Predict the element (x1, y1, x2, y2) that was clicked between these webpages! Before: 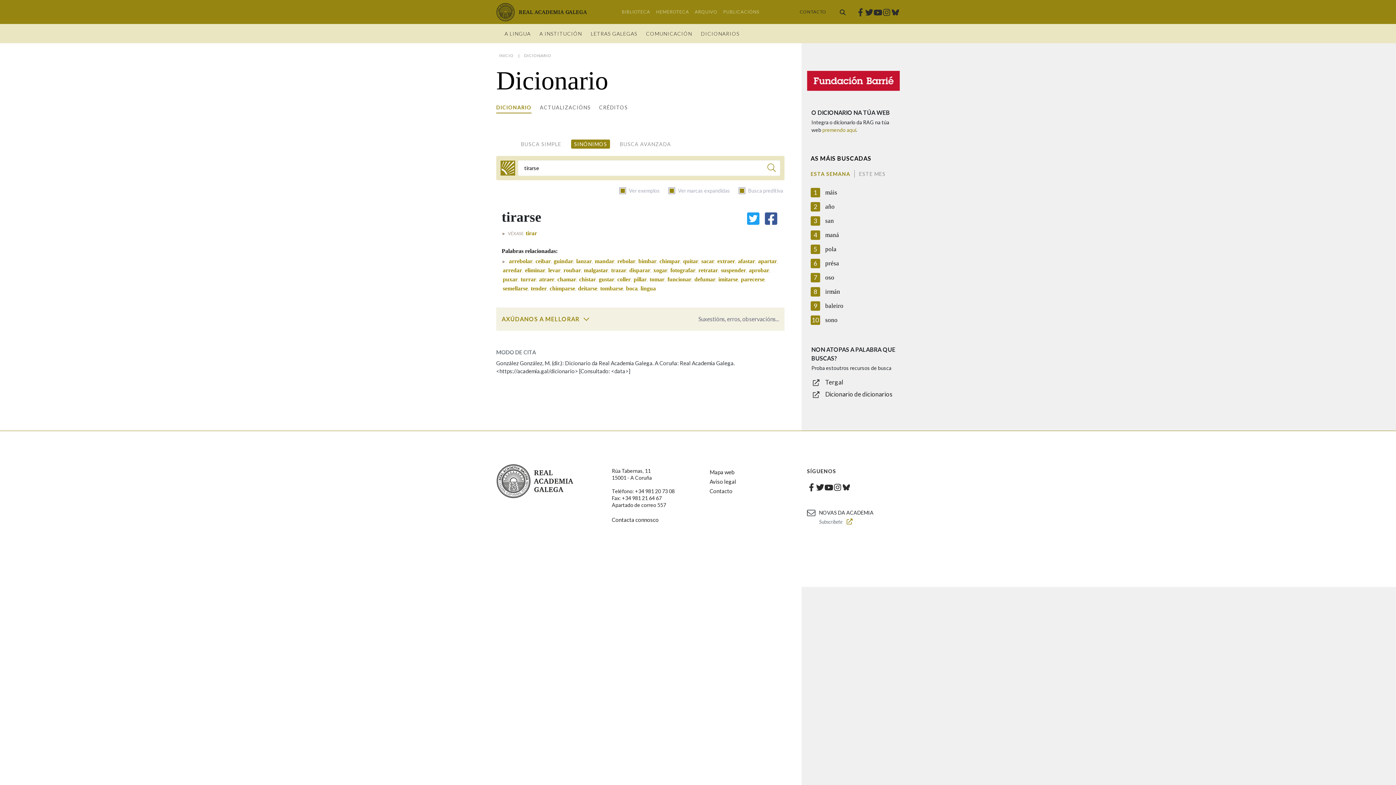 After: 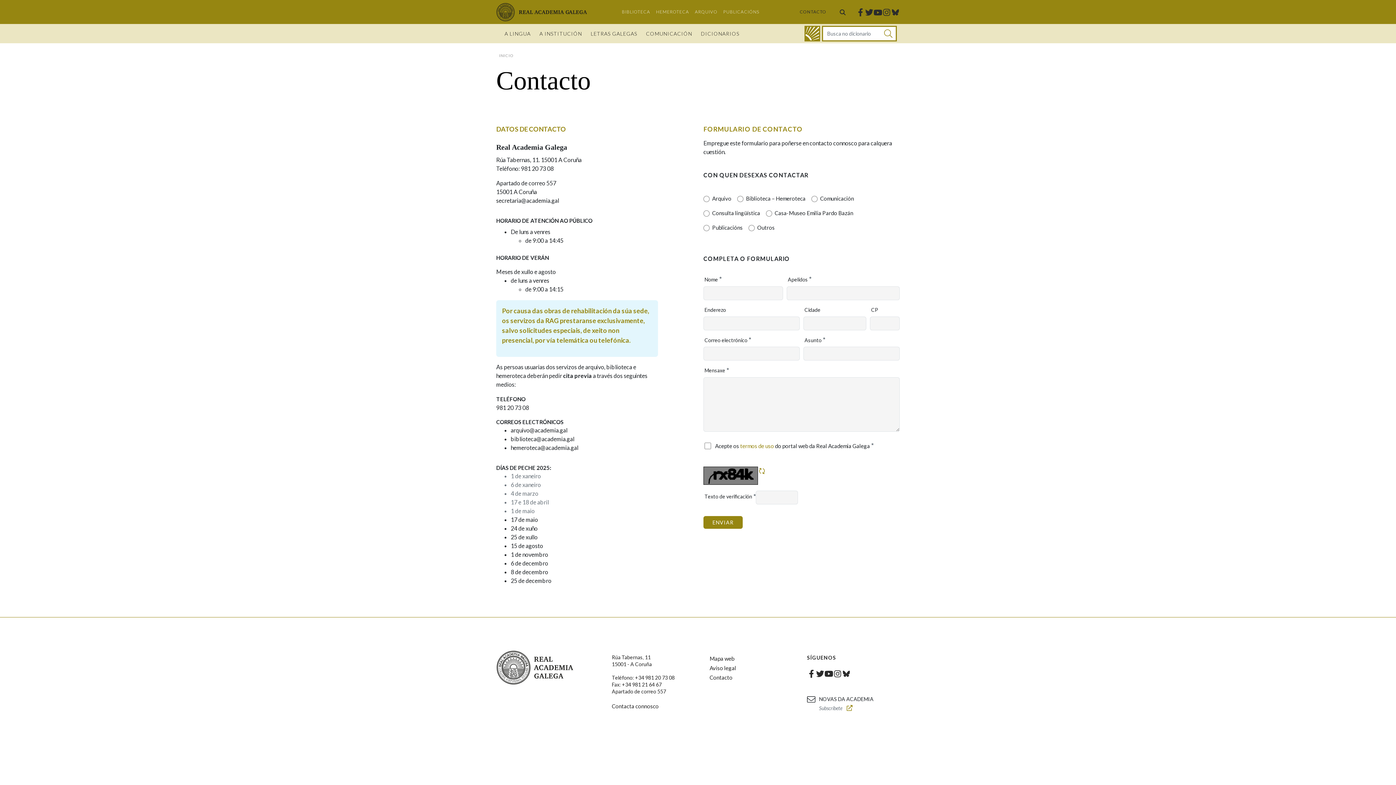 Action: bbox: (709, 486, 732, 496) label: Contacto